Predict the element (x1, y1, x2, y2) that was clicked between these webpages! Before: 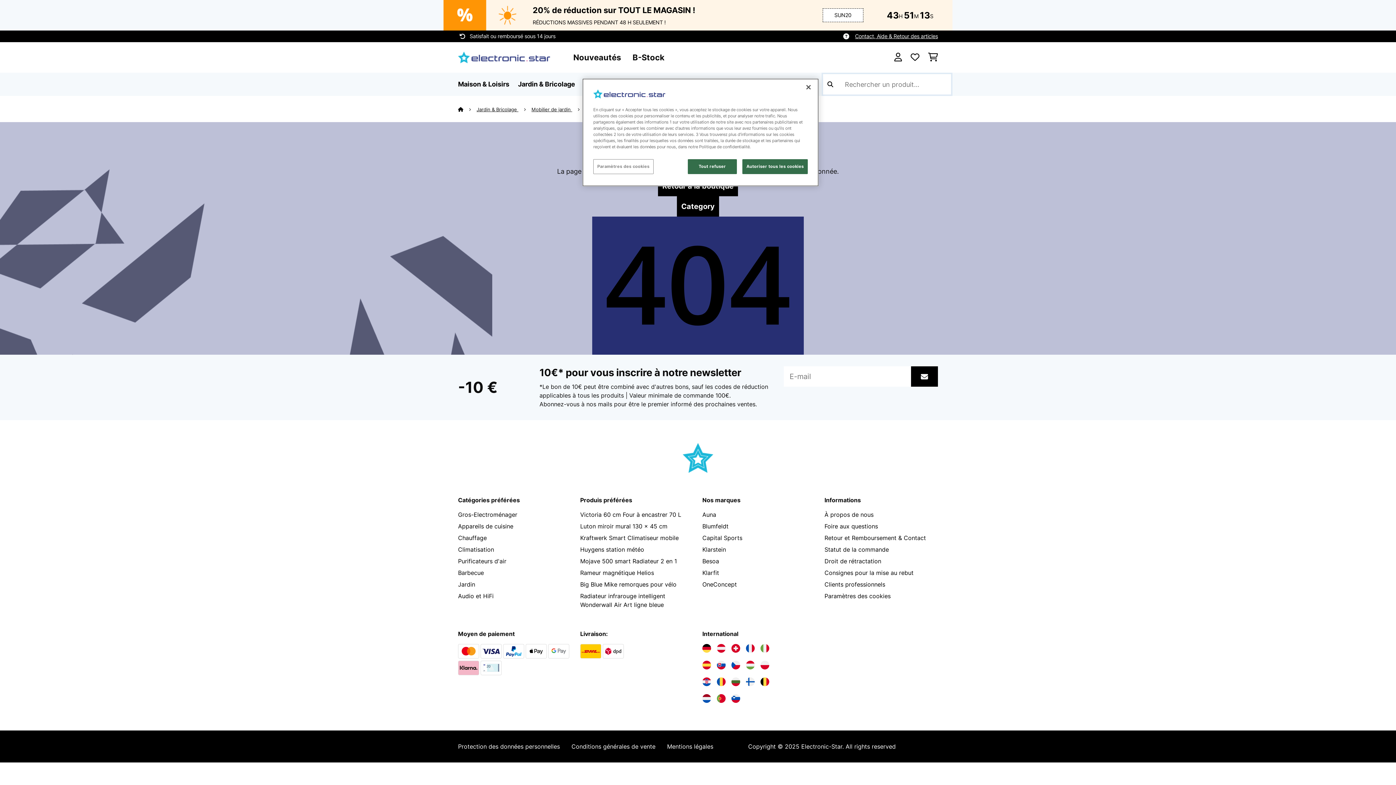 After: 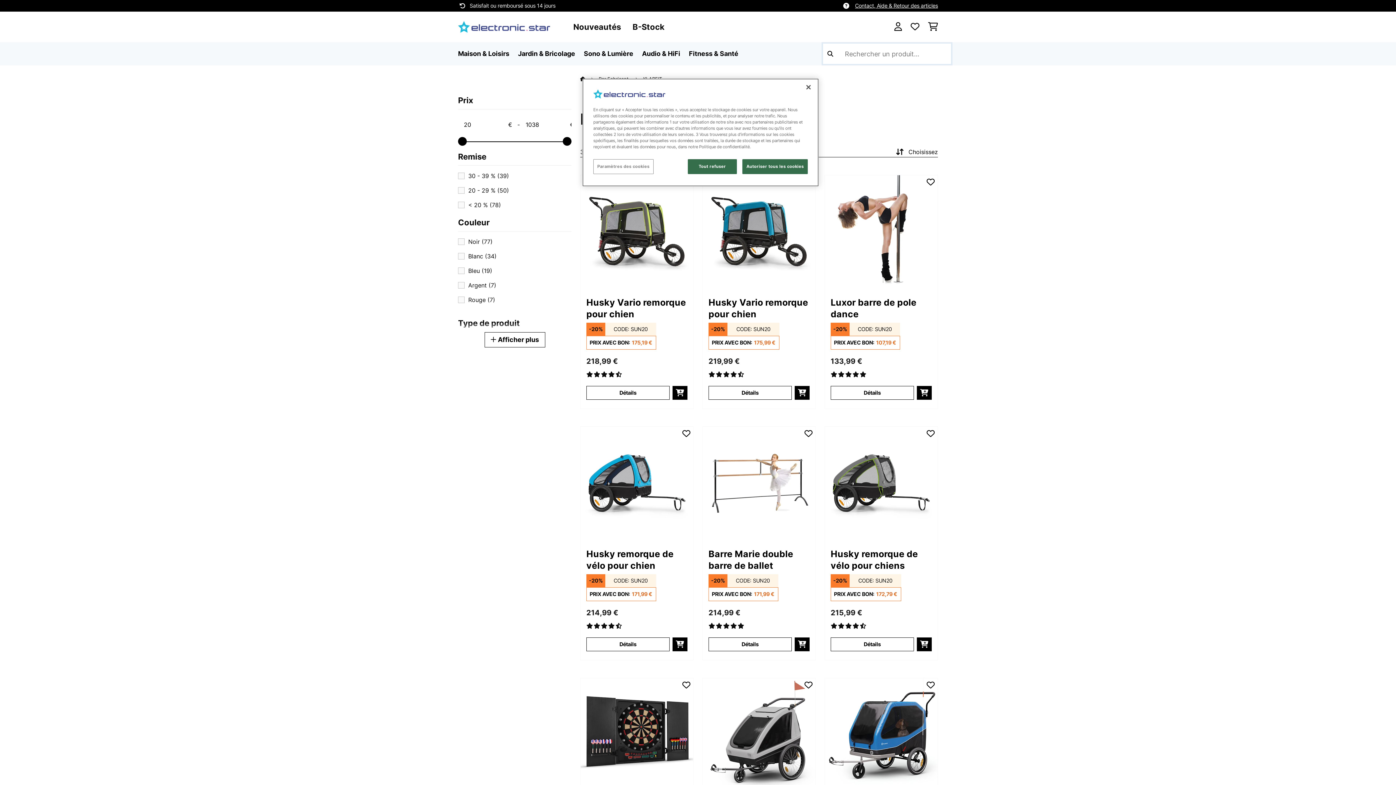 Action: label: Klarfit bbox: (702, 569, 719, 576)